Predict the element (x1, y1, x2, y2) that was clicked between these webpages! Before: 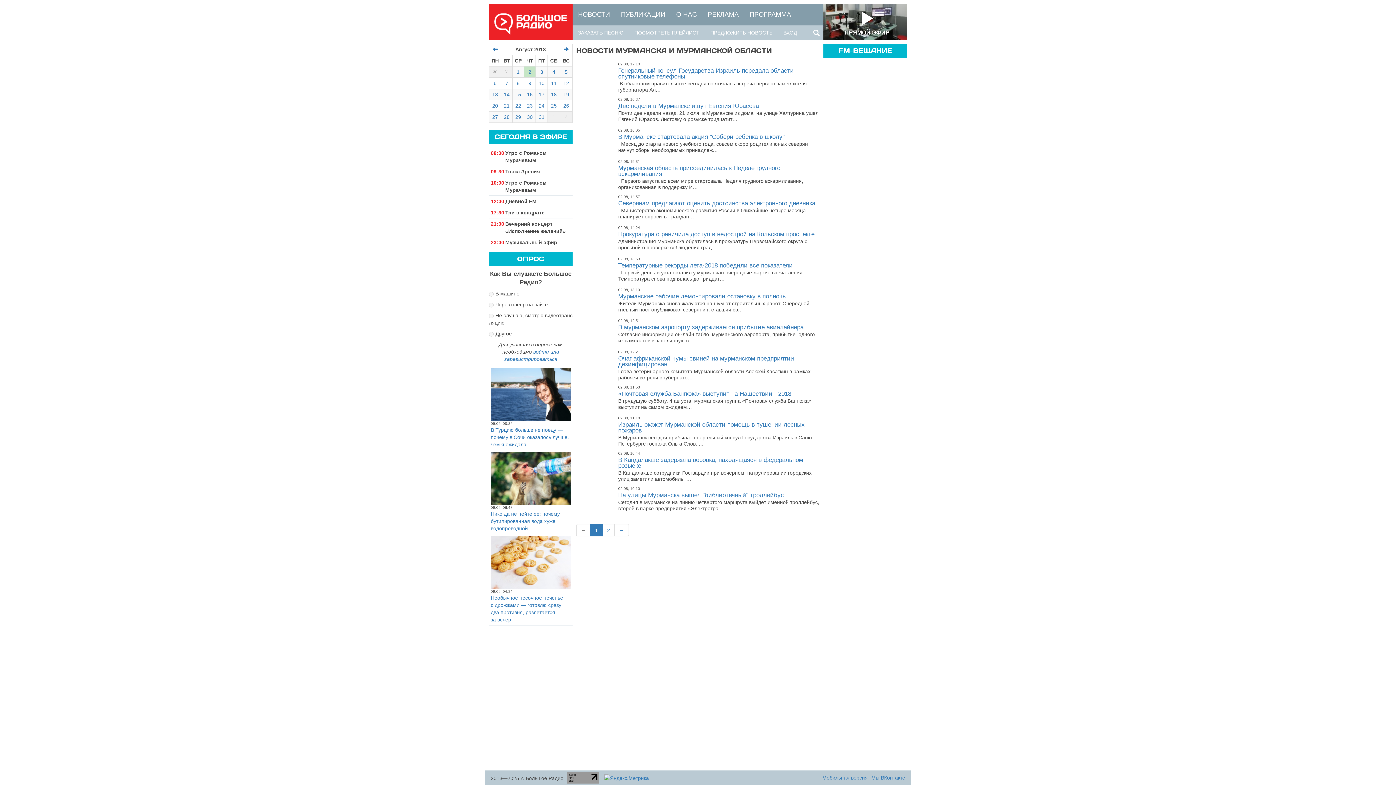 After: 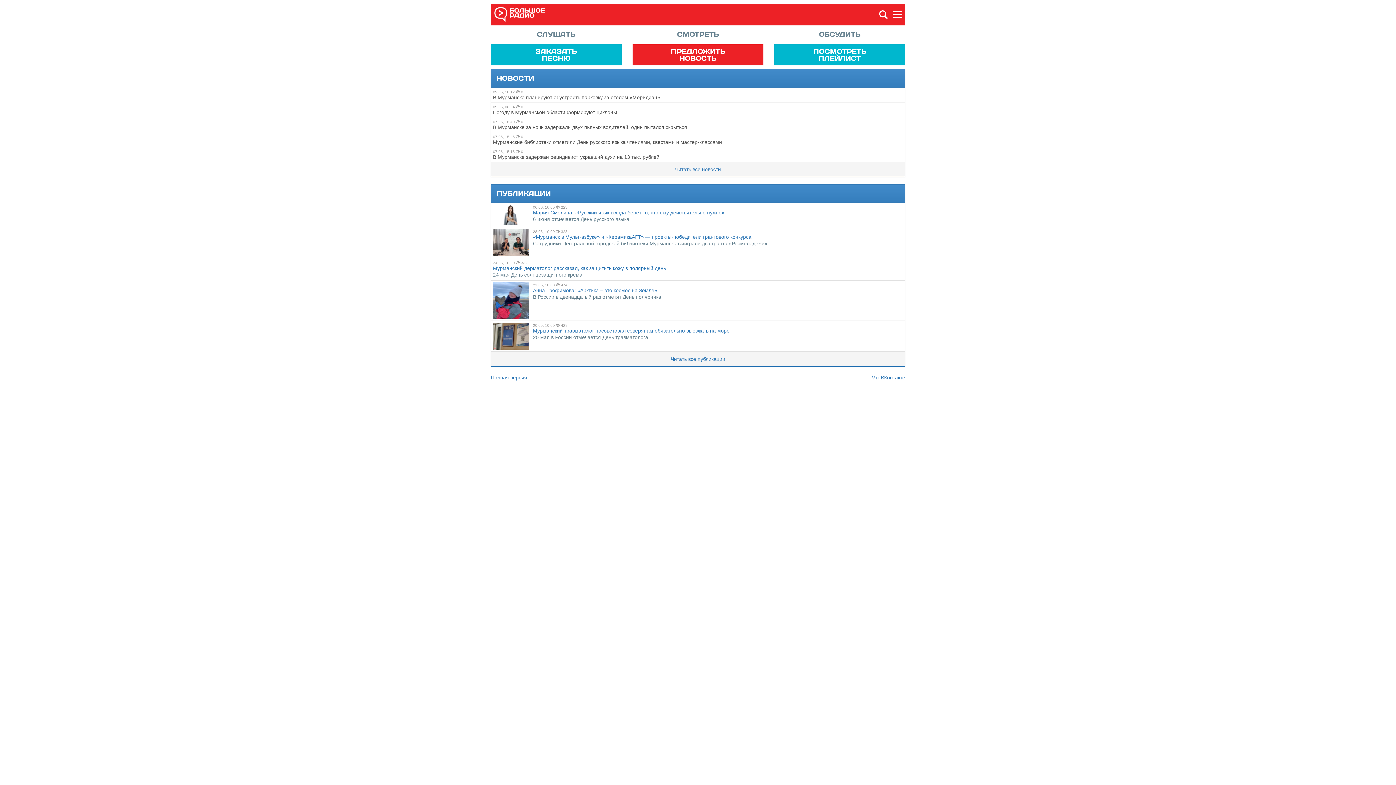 Action: label: Мобильная версия bbox: (822, 774, 868, 781)